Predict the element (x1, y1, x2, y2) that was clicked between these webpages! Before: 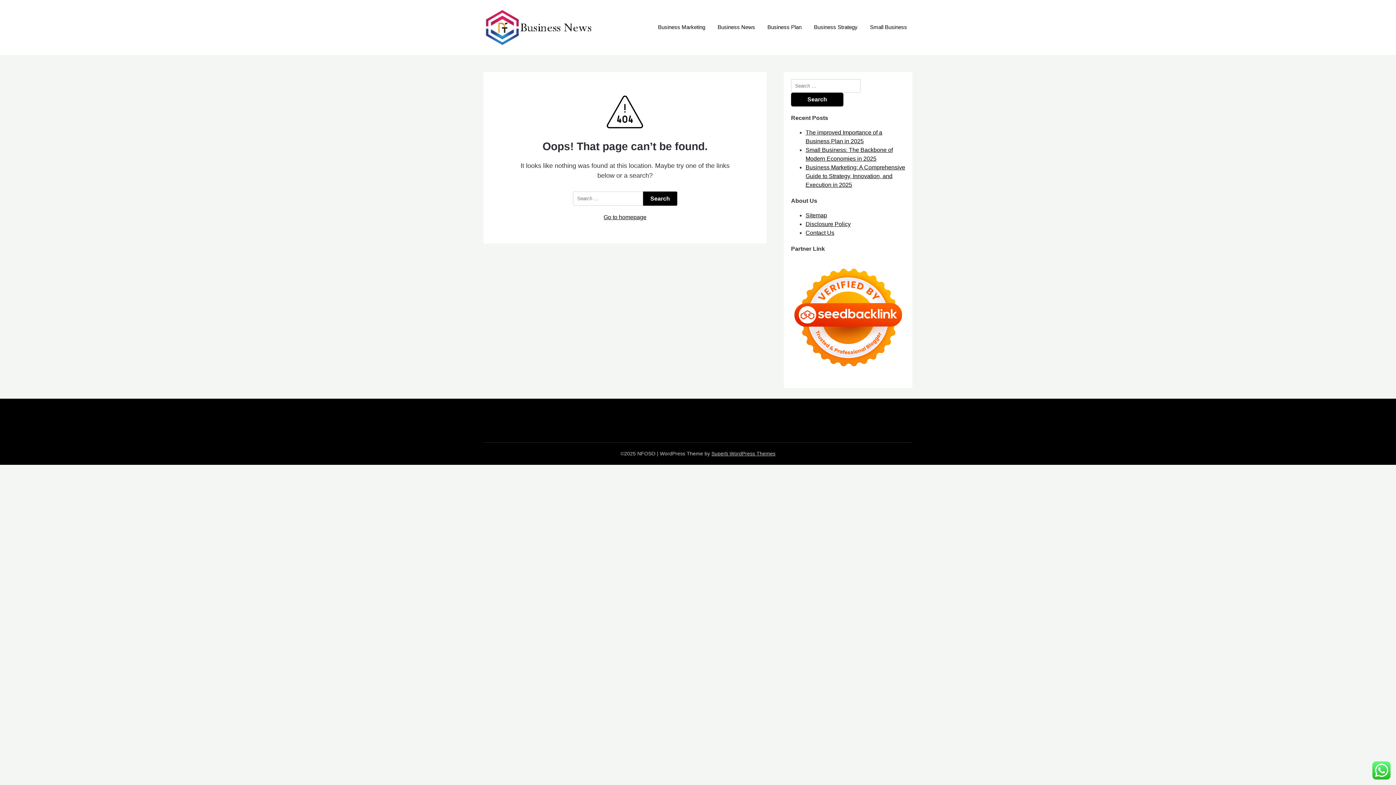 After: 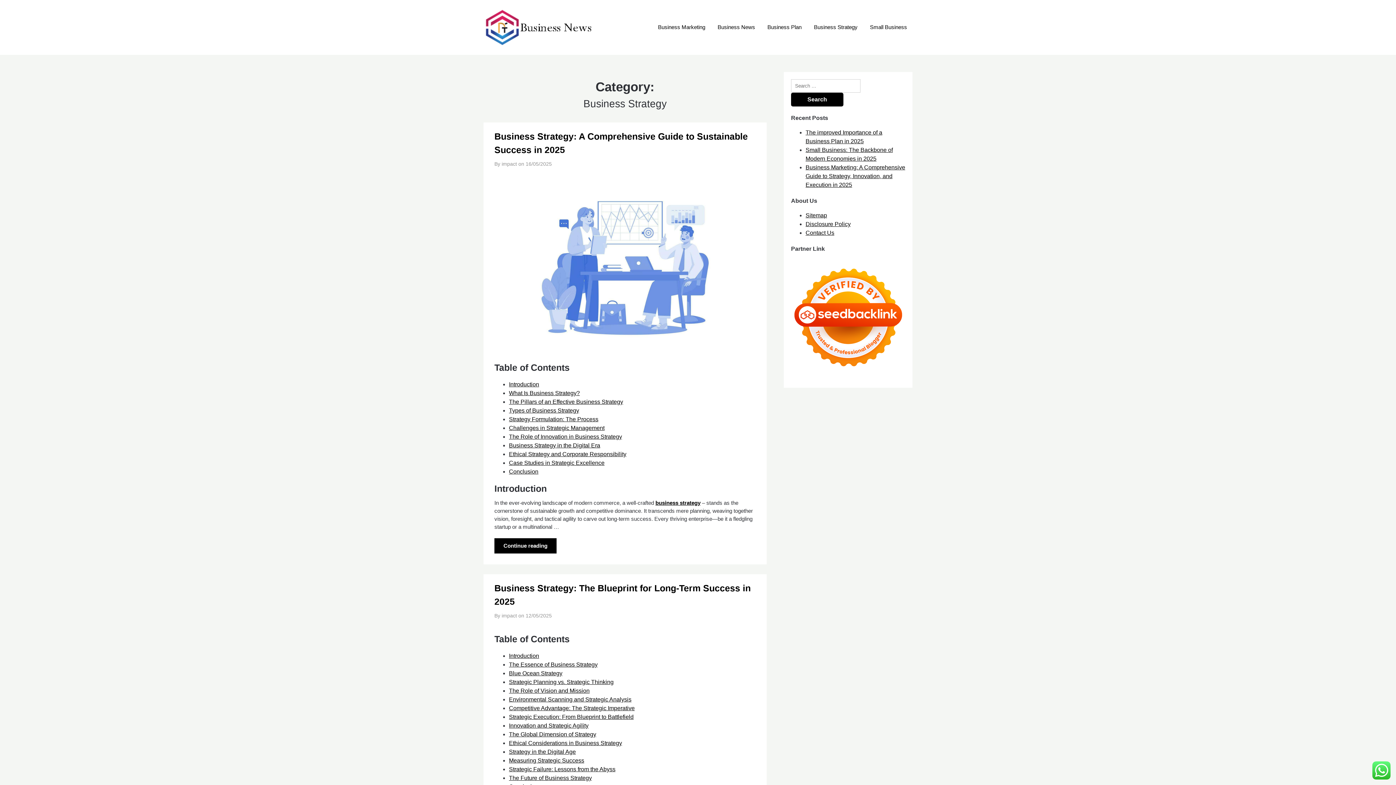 Action: bbox: (808, 15, 863, 39) label: Business Strategy